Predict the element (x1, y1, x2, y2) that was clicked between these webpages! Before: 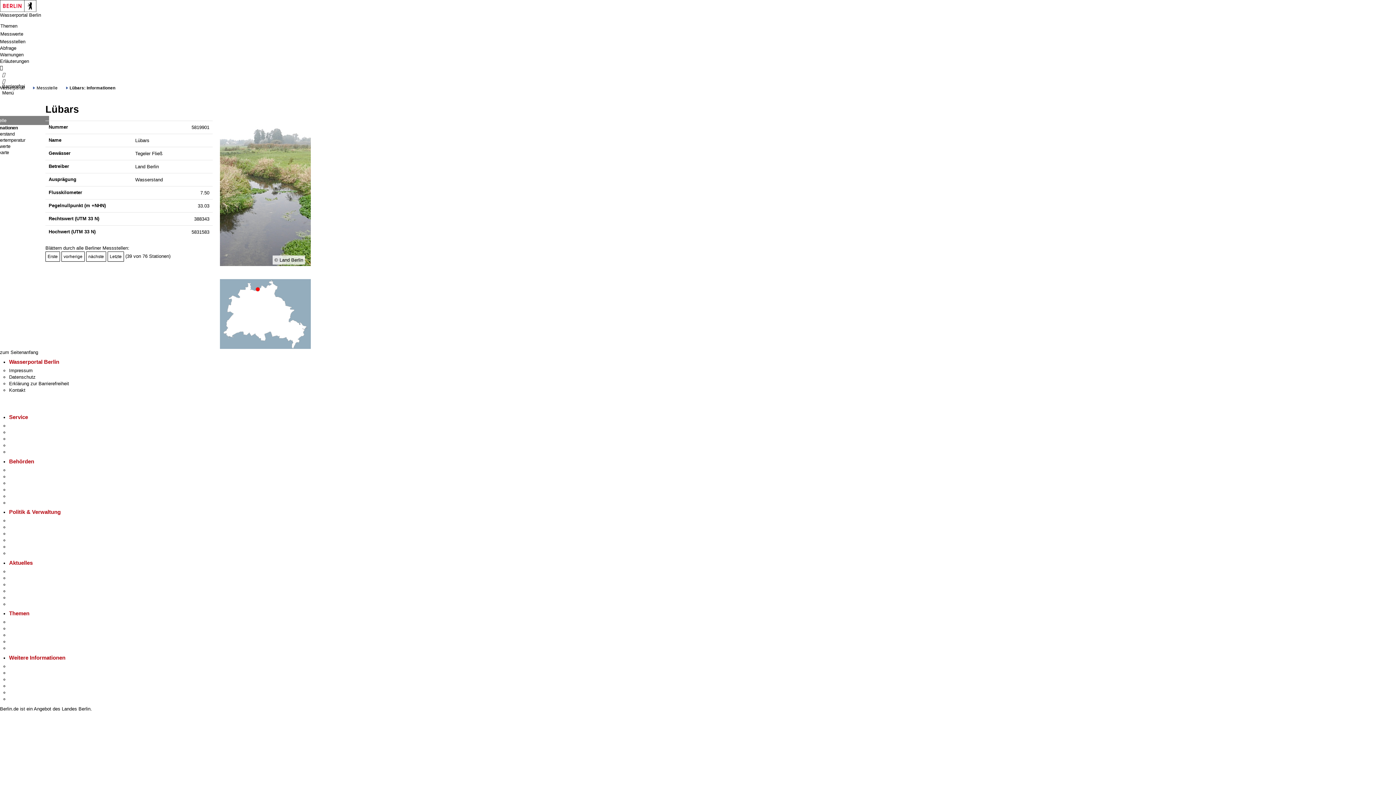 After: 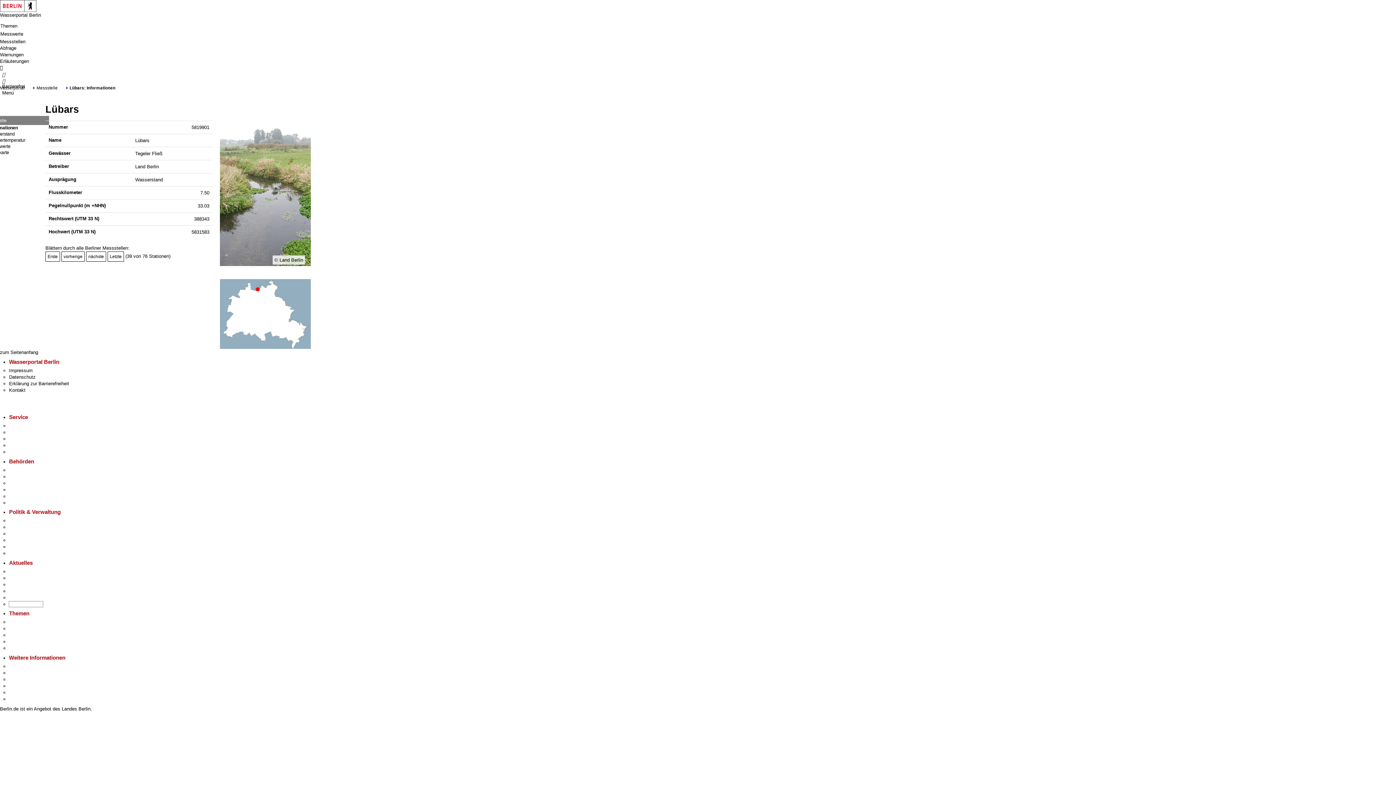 Action: label: Veranstaltungen bbox: (9, 601, 42, 607)